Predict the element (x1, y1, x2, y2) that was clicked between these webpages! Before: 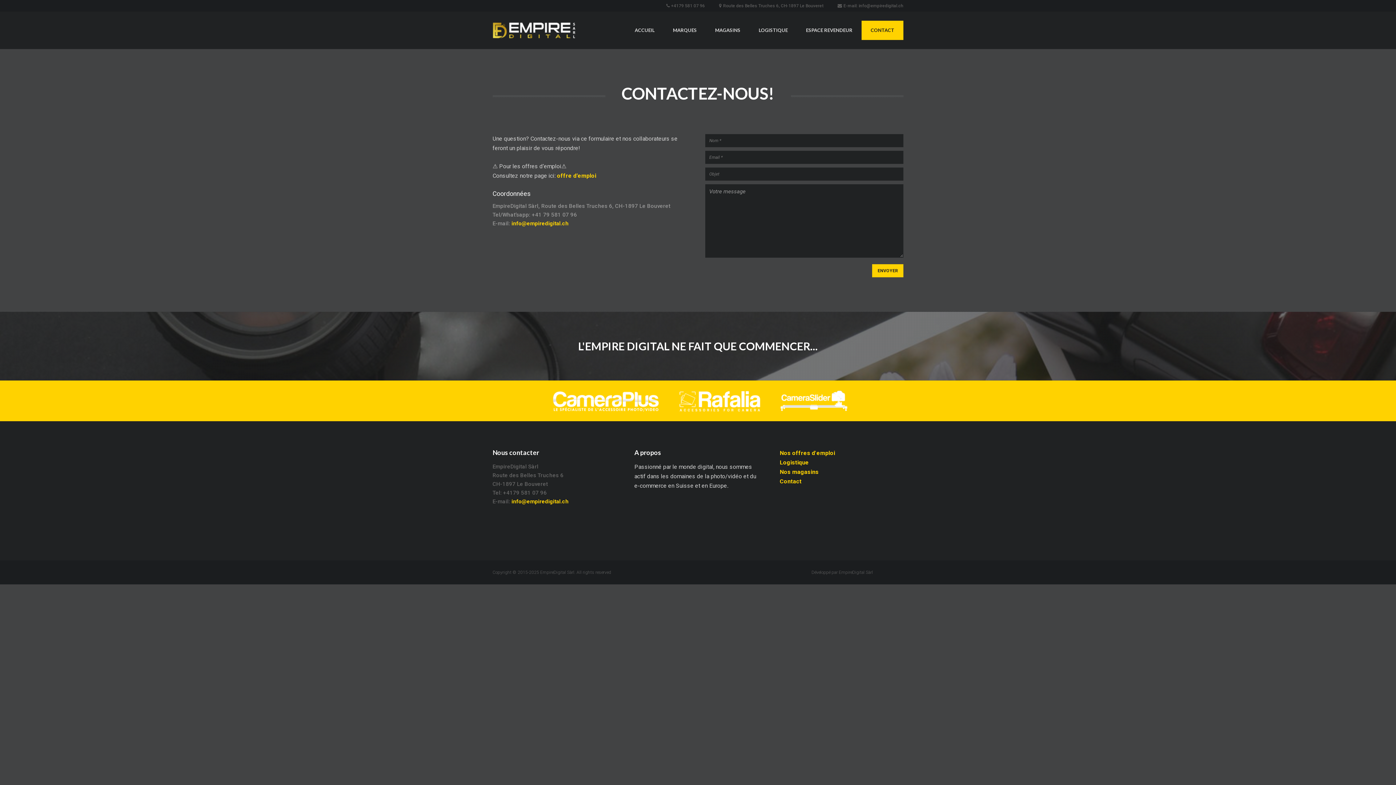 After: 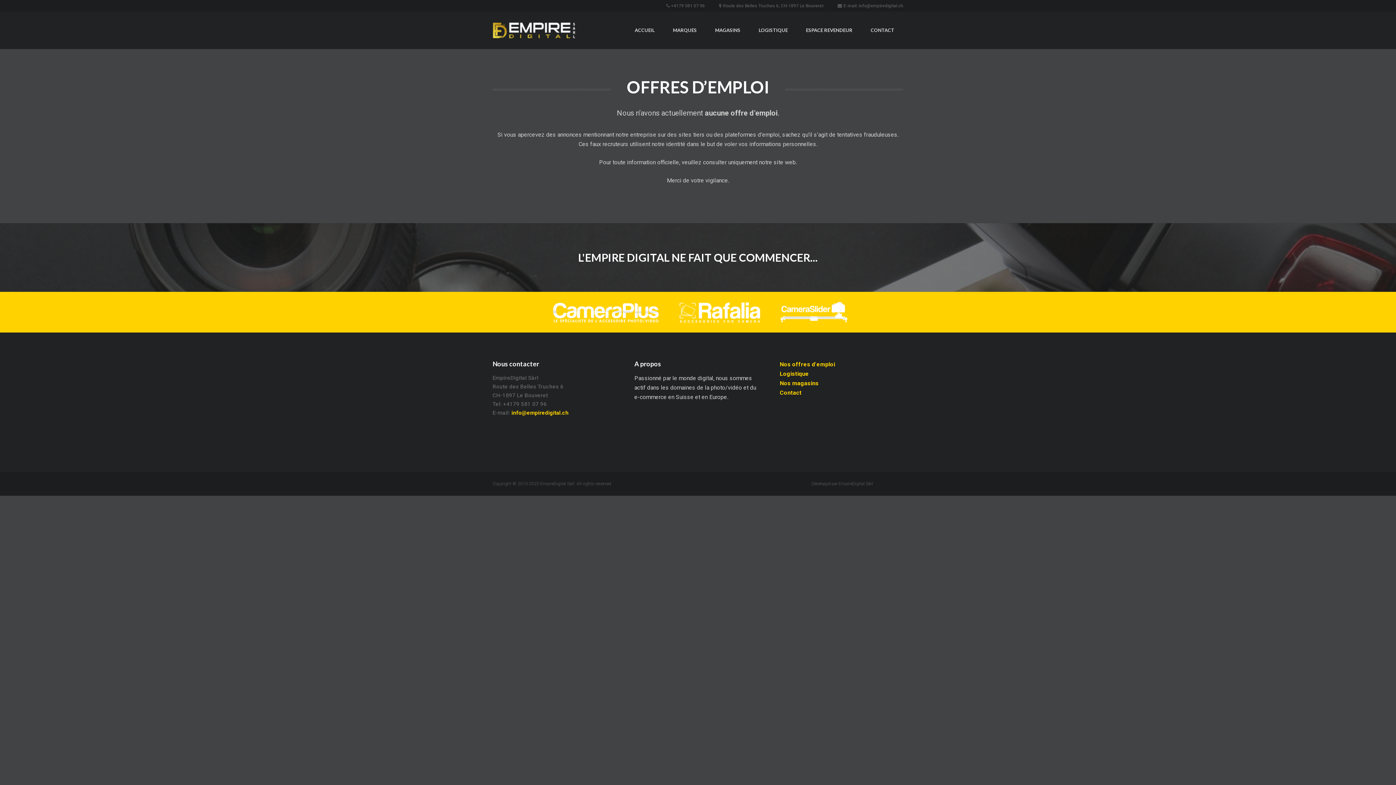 Action: label: offre d’emploi bbox: (557, 172, 596, 179)